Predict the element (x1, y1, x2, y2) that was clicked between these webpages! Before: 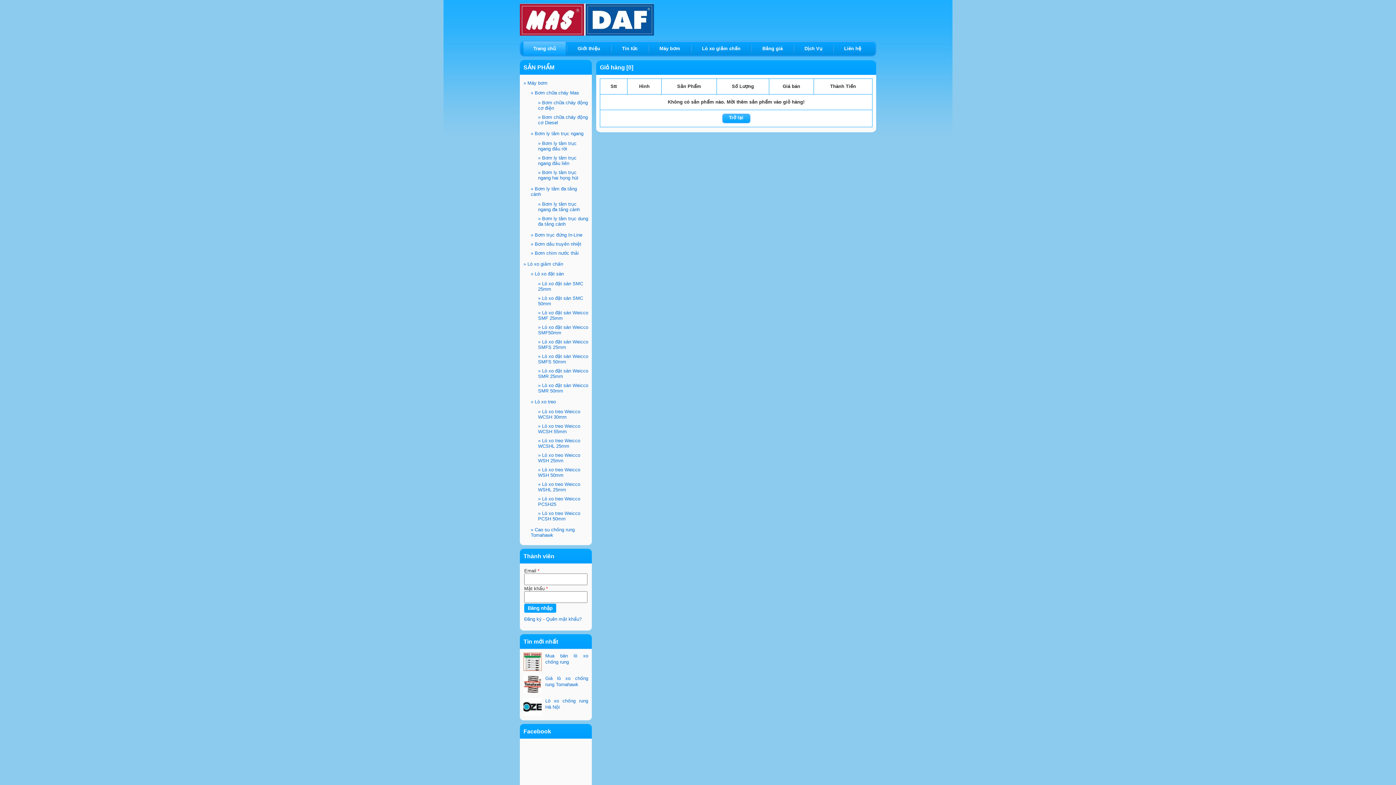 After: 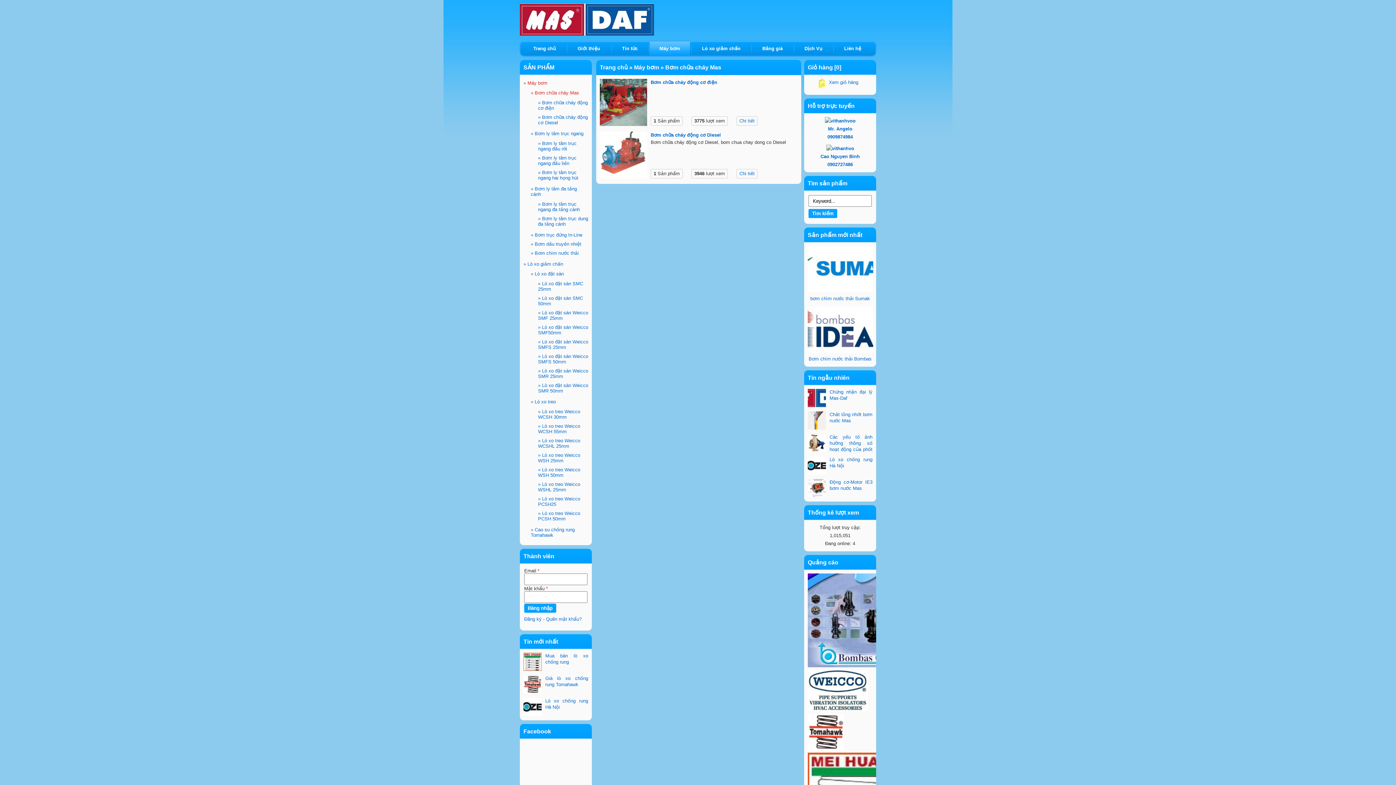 Action: label: » Bơm chữa cháy Mas bbox: (530, 90, 579, 95)